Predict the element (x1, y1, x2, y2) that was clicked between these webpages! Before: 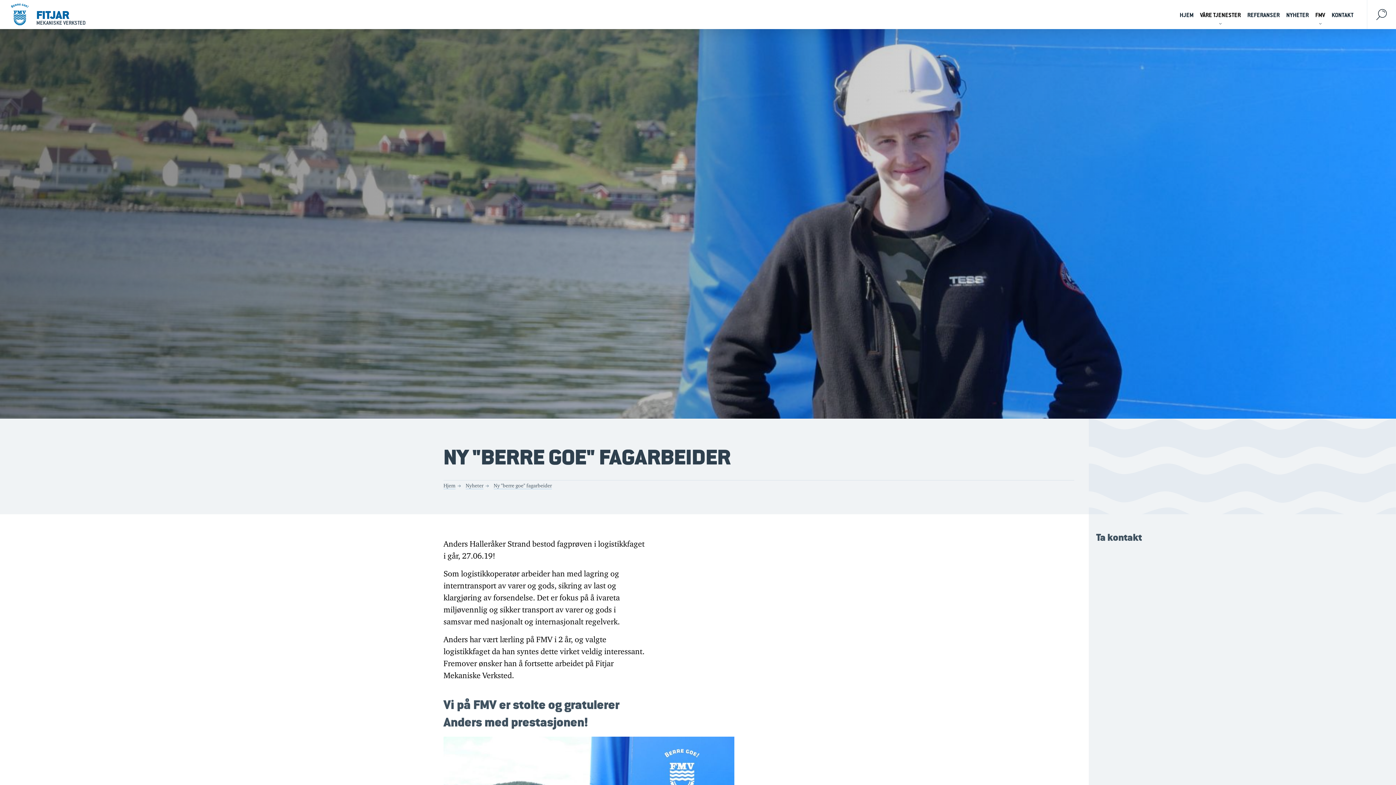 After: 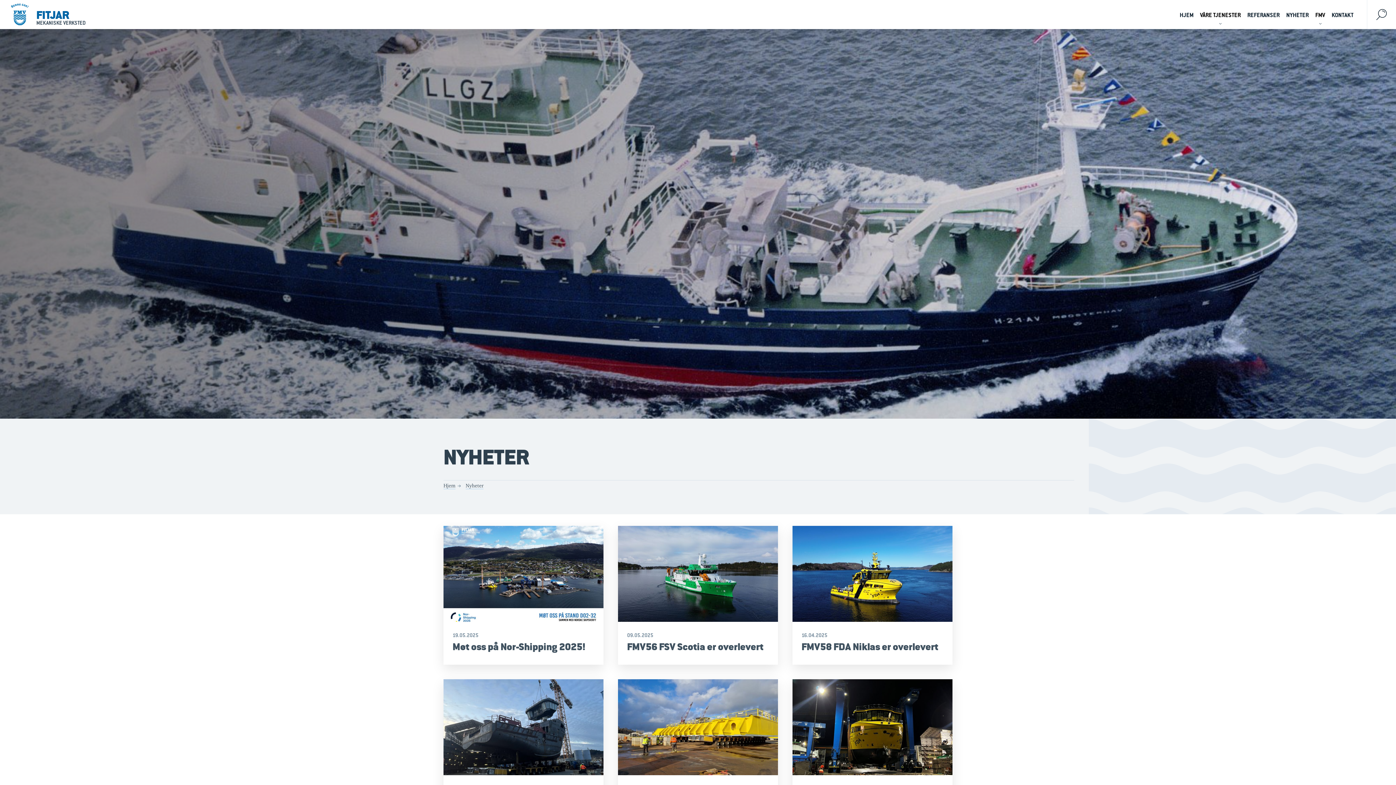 Action: label: Nyheter bbox: (465, 482, 483, 489)